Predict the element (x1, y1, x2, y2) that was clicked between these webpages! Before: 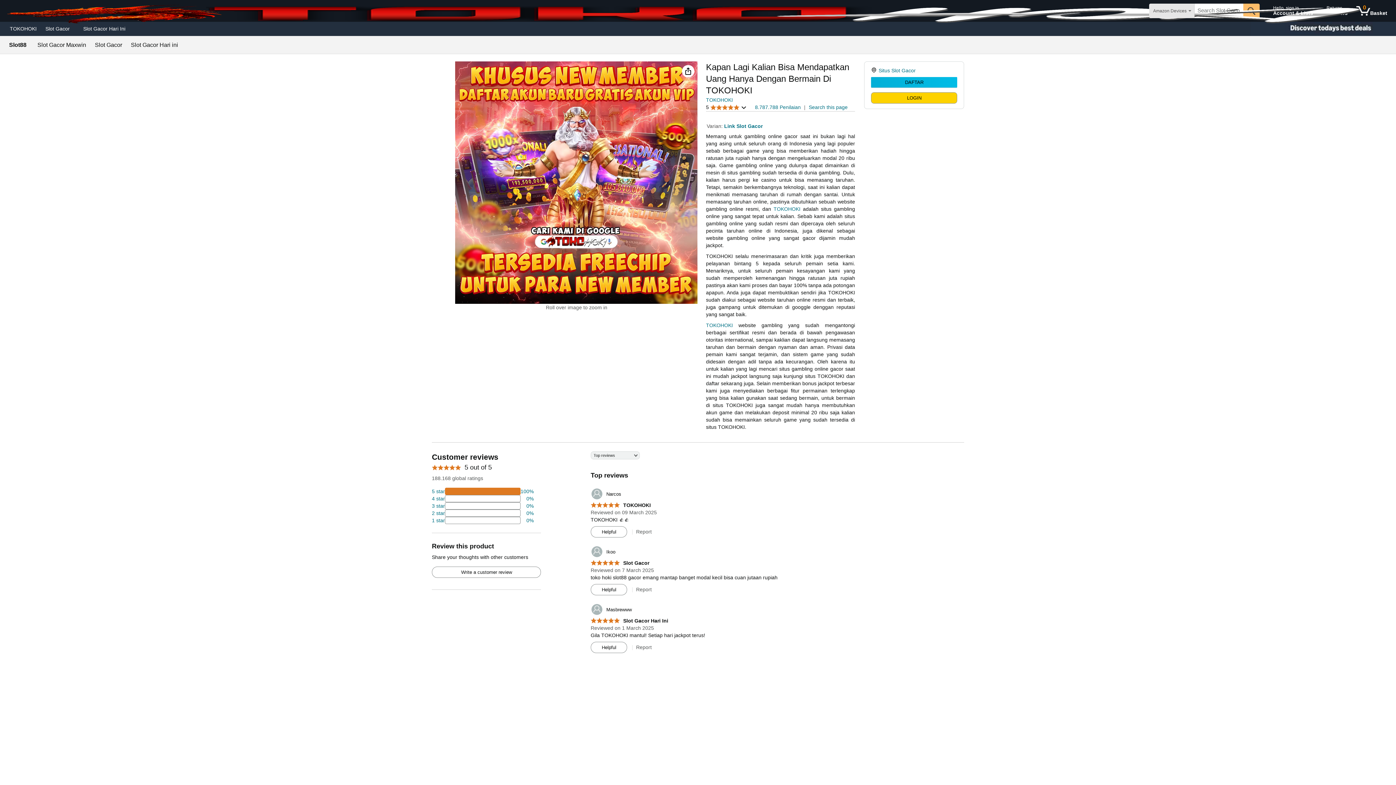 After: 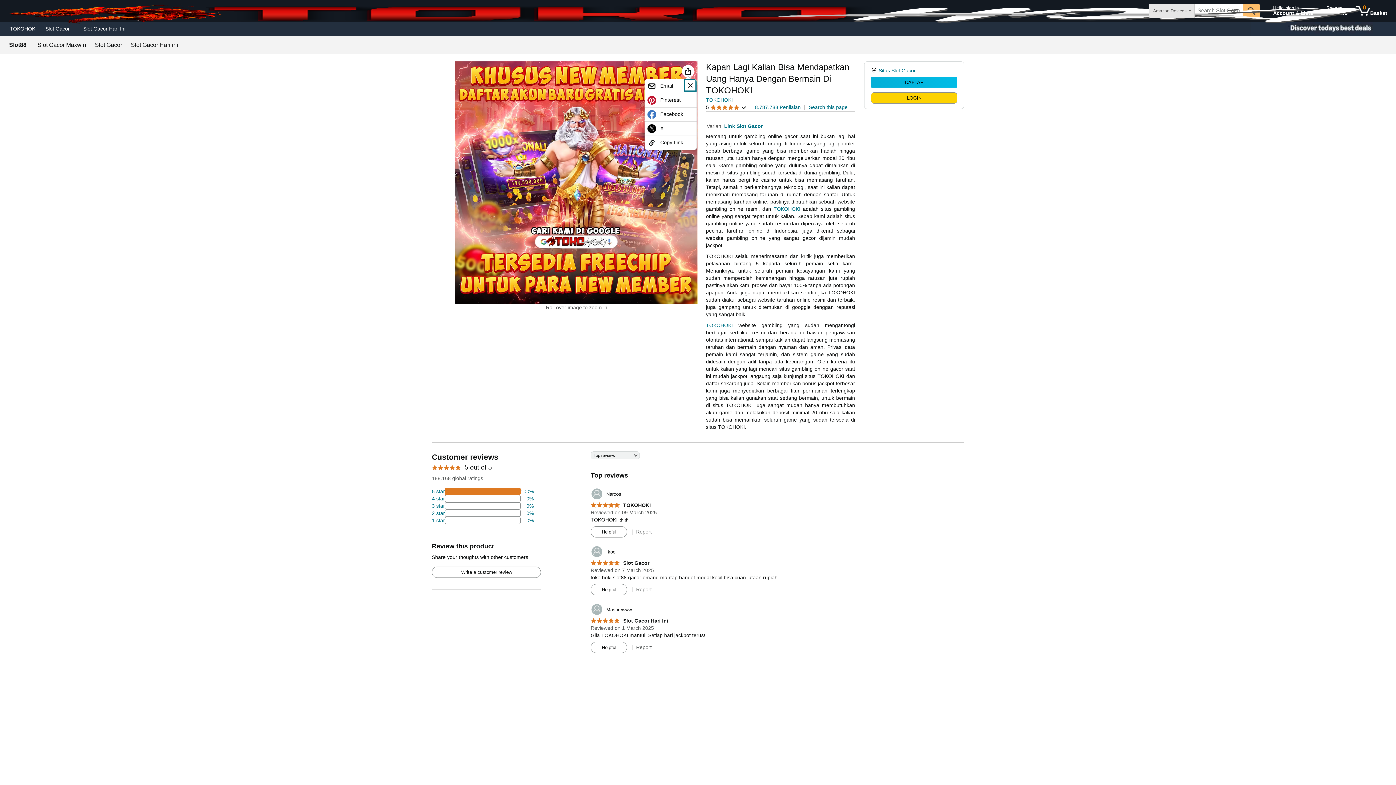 Action: bbox: (684, 66, 692, 75) label: Share